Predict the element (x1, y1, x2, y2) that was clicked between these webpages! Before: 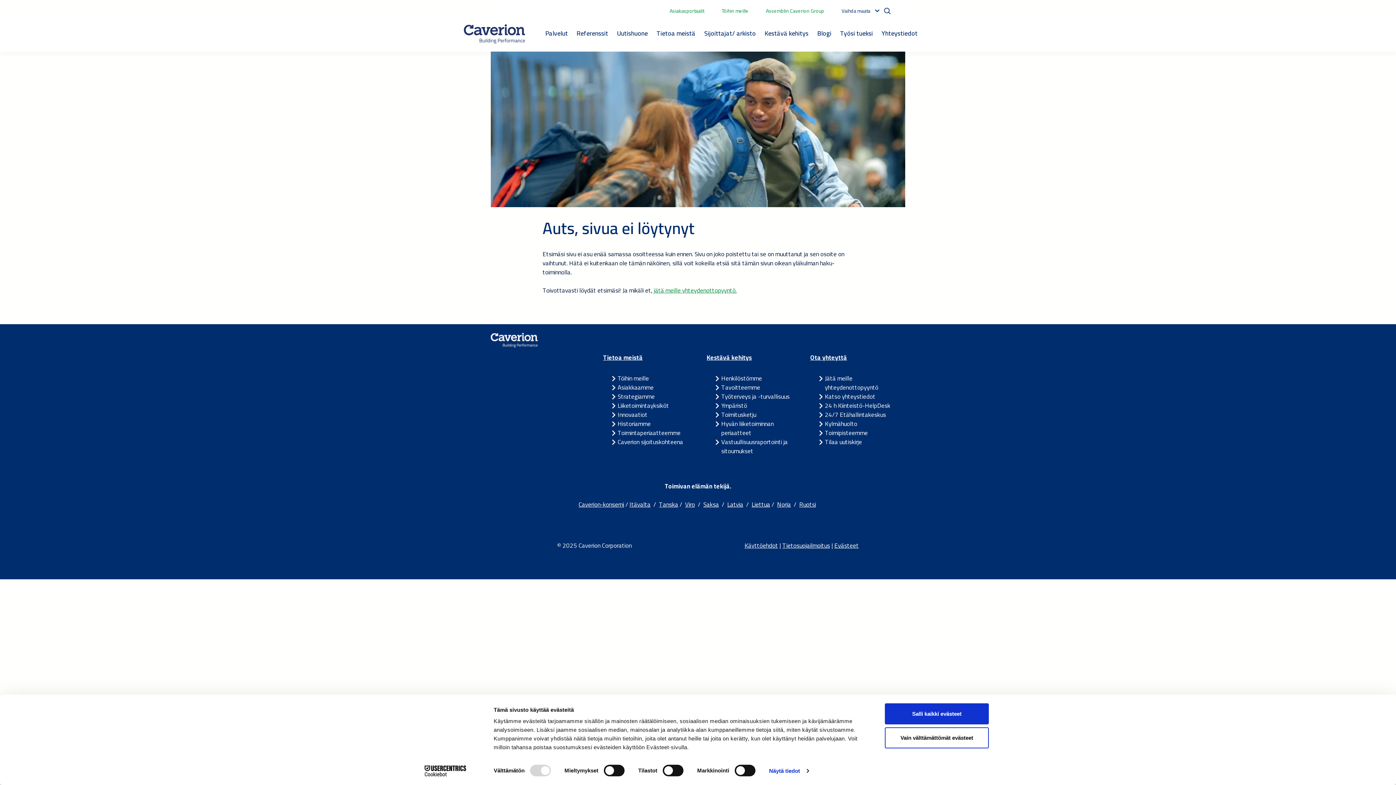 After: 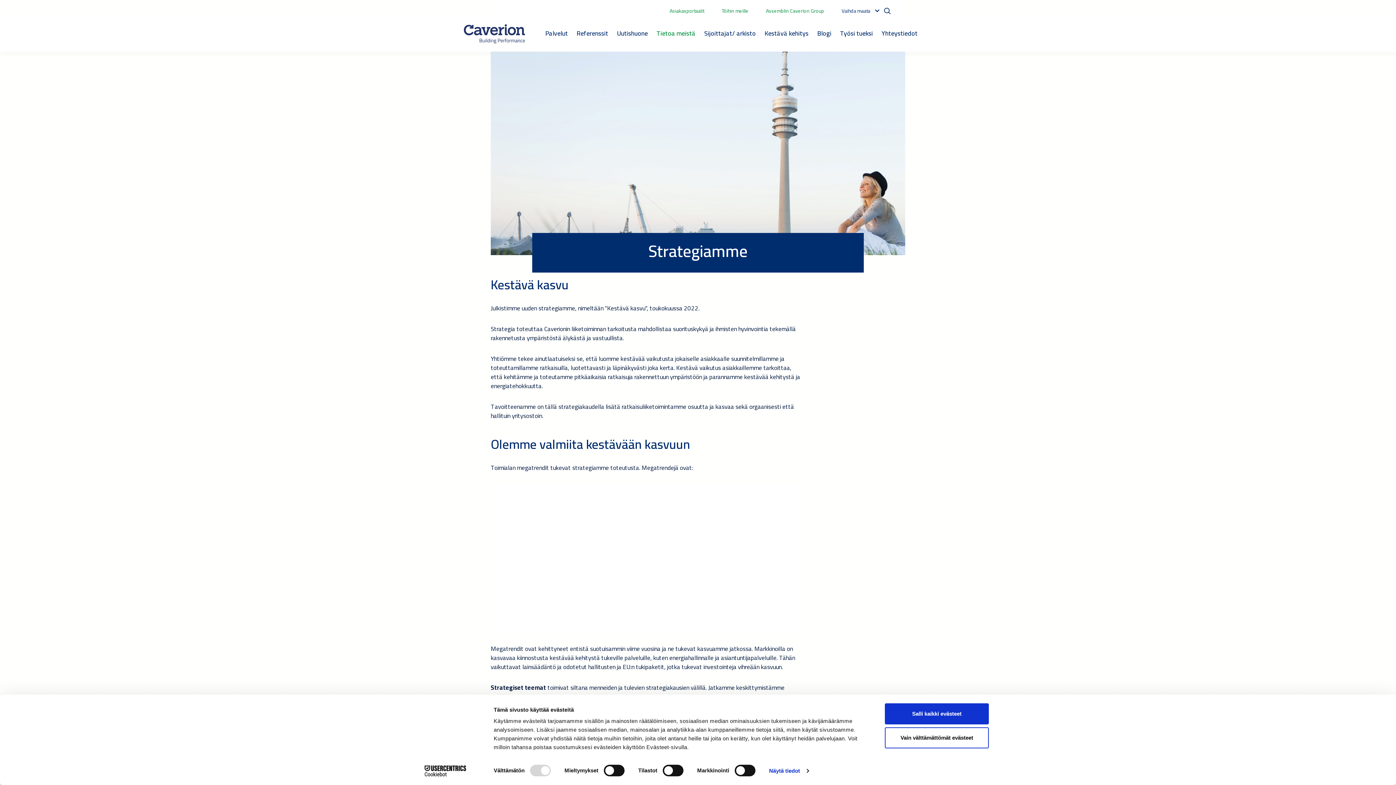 Action: label: Strategiamme bbox: (617, 390, 654, 402)